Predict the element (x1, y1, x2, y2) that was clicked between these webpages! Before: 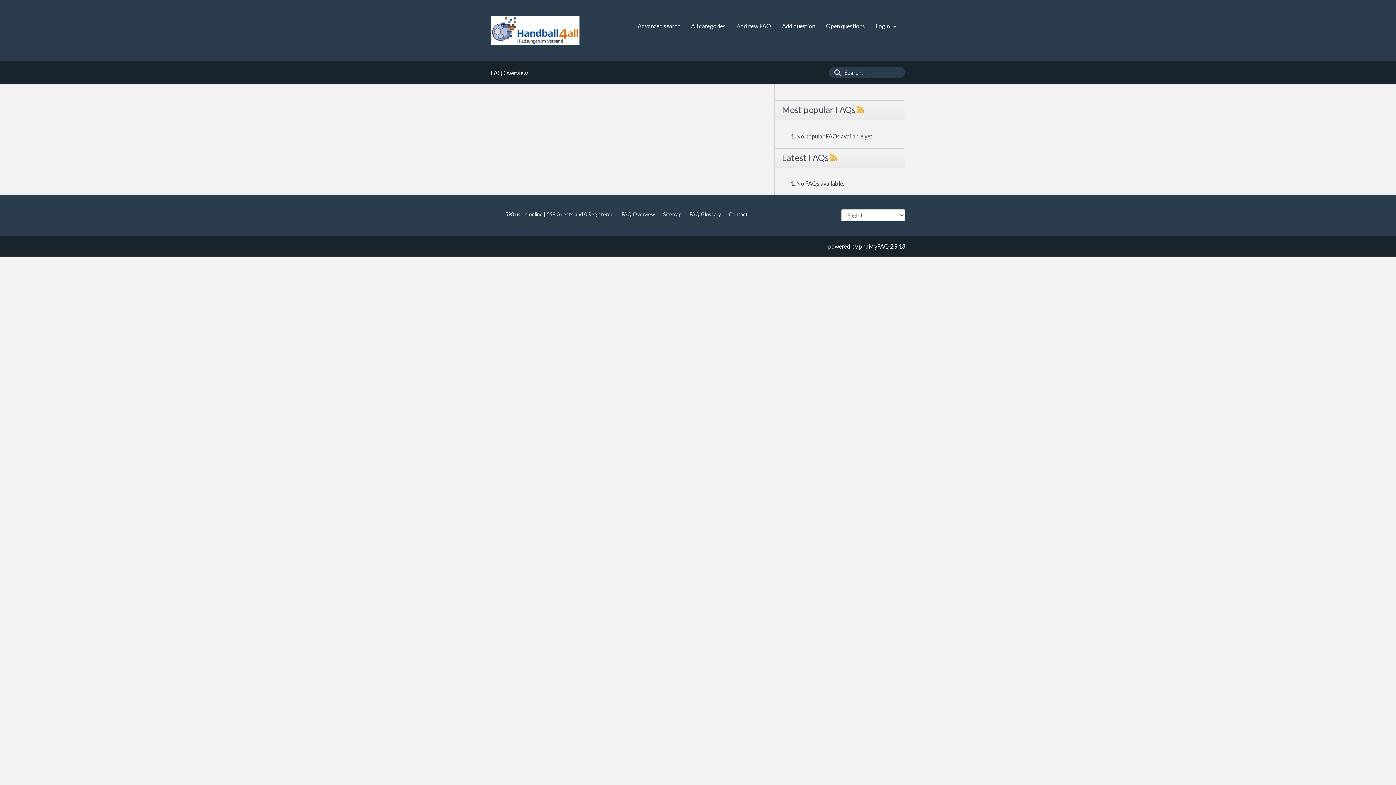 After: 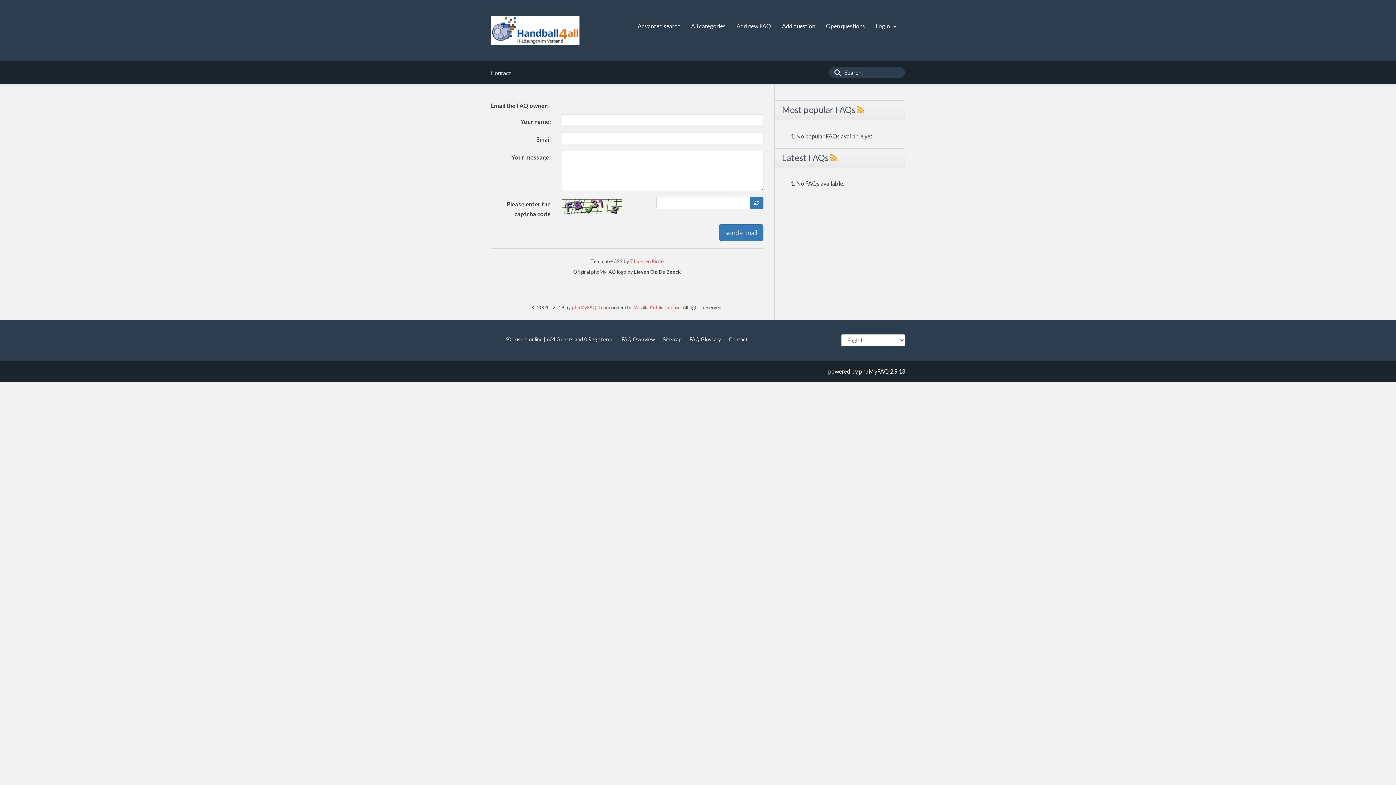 Action: label: Contact bbox: (729, 211, 748, 217)